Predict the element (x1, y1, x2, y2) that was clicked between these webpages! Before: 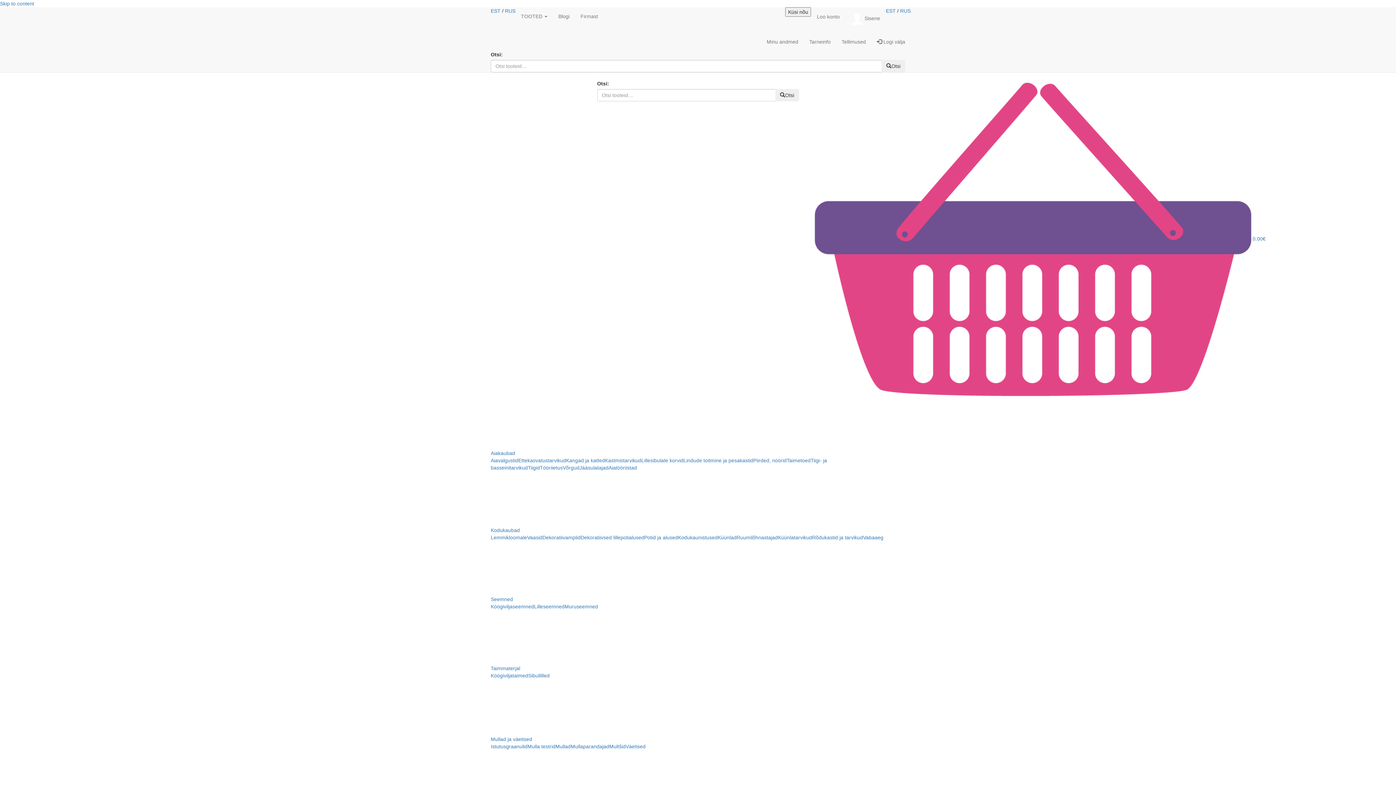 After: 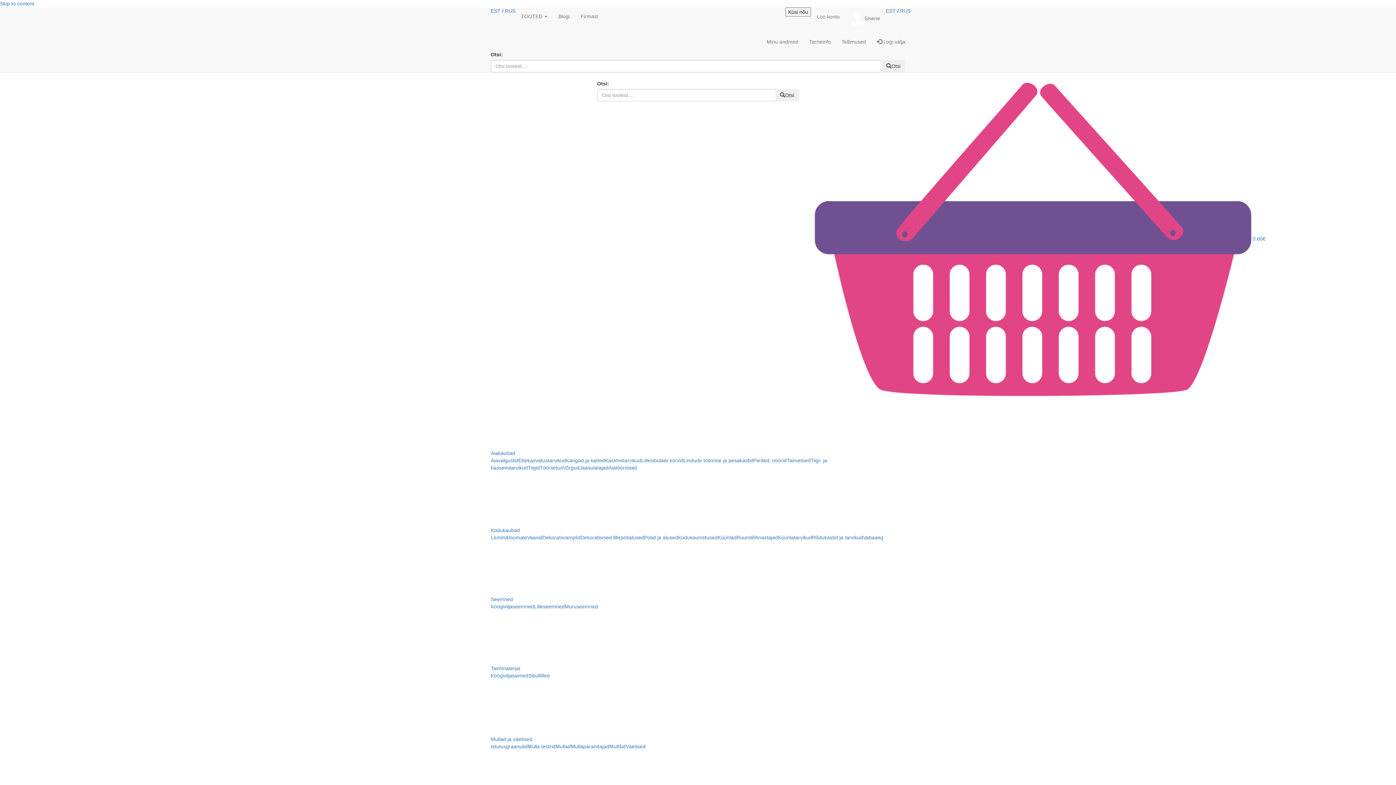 Action: label: Piirded, nöörid bbox: (753, 457, 786, 463)